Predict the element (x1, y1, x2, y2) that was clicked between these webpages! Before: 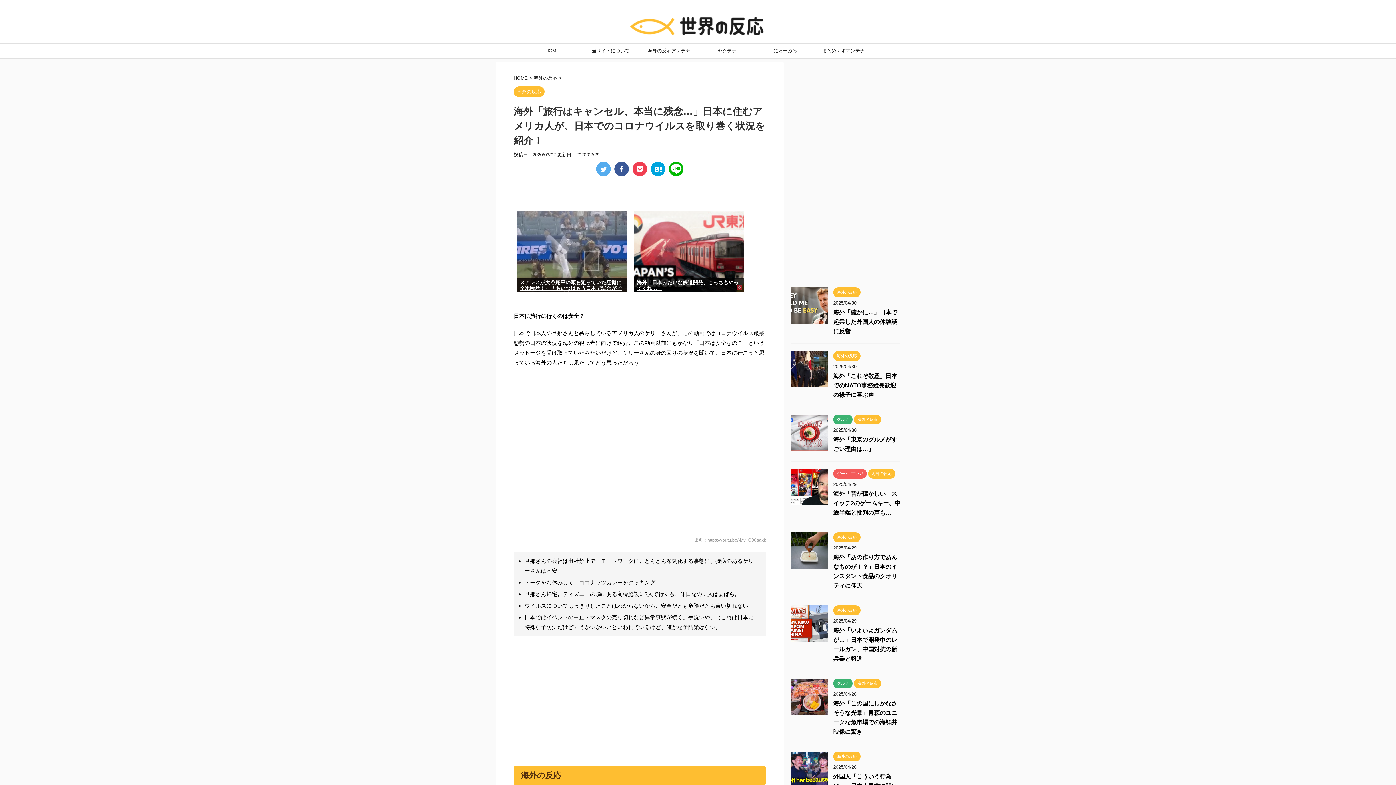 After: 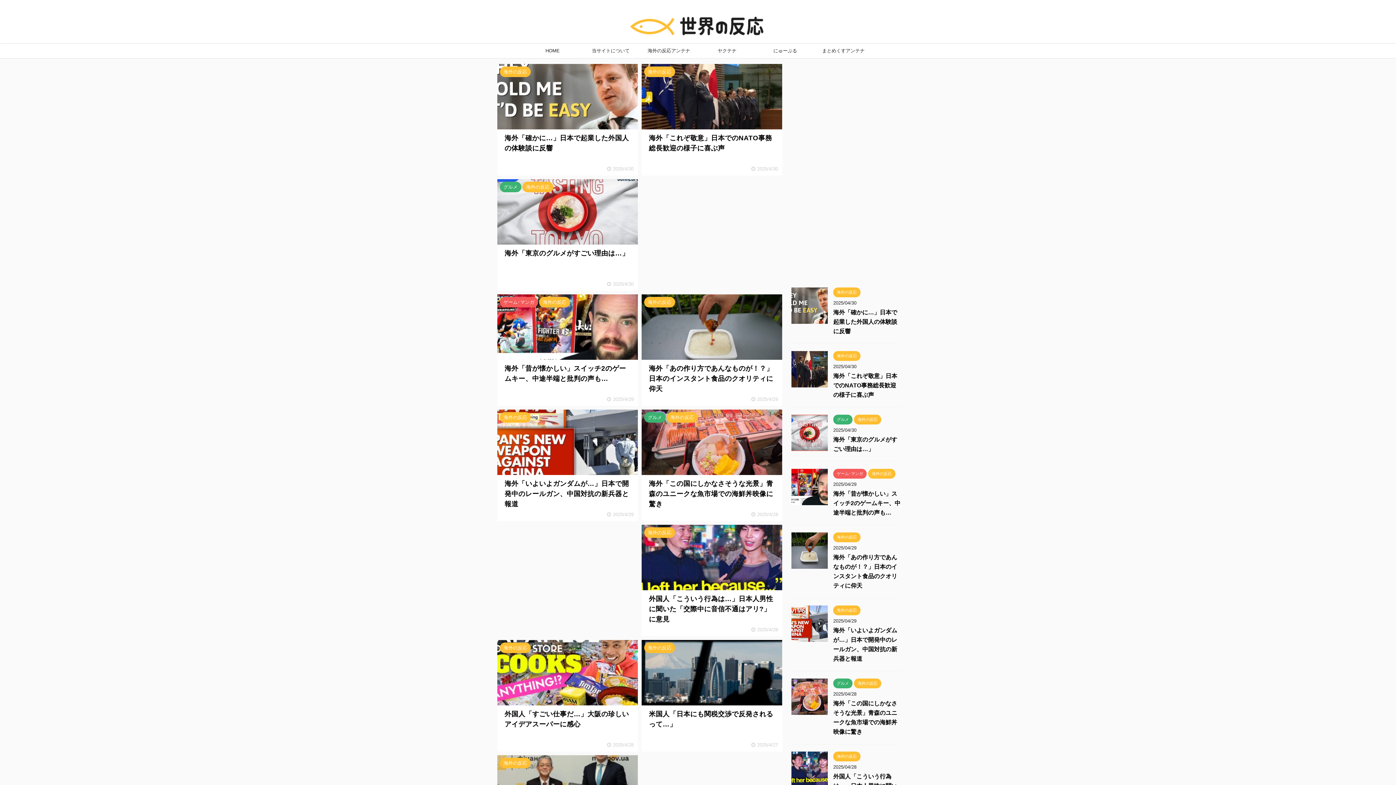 Action: label: HOME bbox: (513, 75, 528, 80)